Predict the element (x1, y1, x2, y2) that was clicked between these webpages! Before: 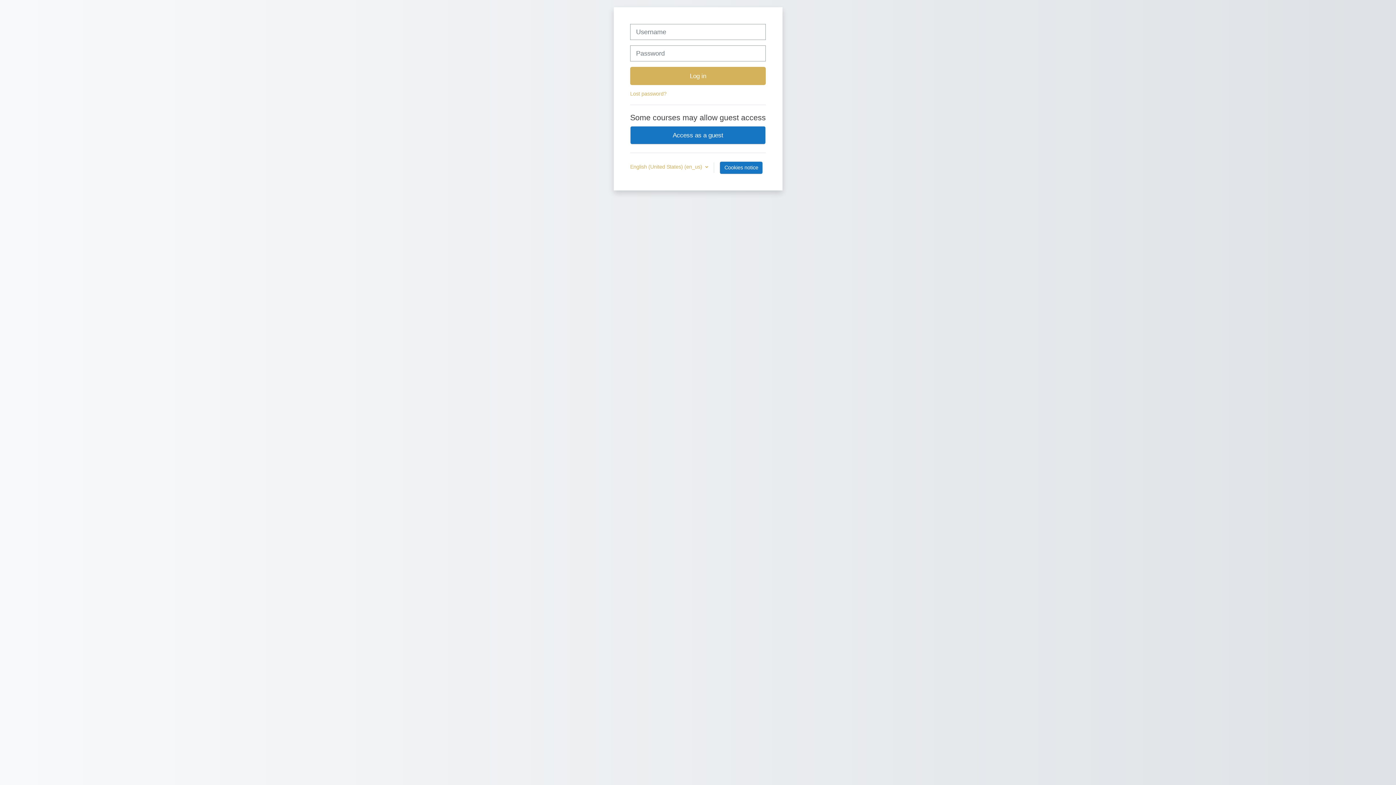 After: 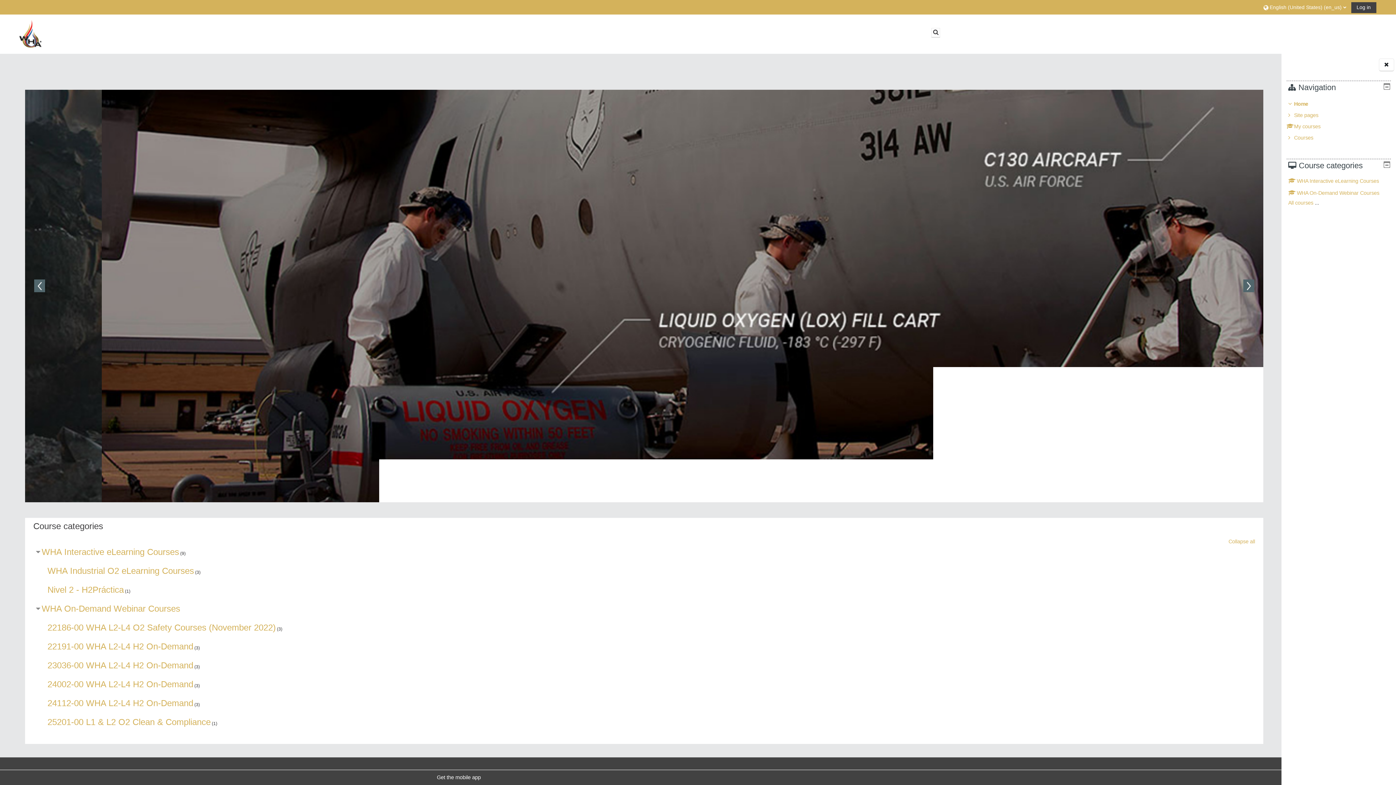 Action: bbox: (630, 126, 766, 144) label: Access as a guest